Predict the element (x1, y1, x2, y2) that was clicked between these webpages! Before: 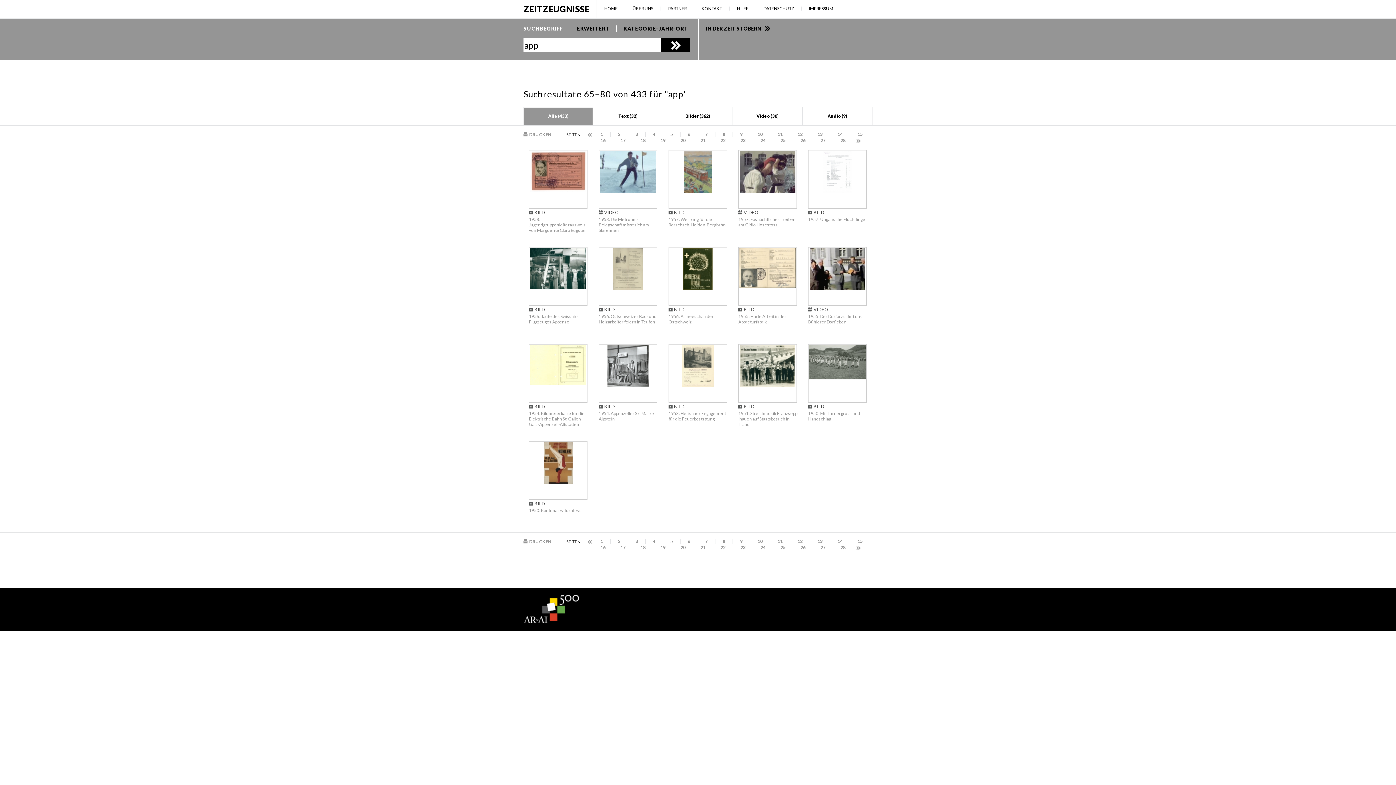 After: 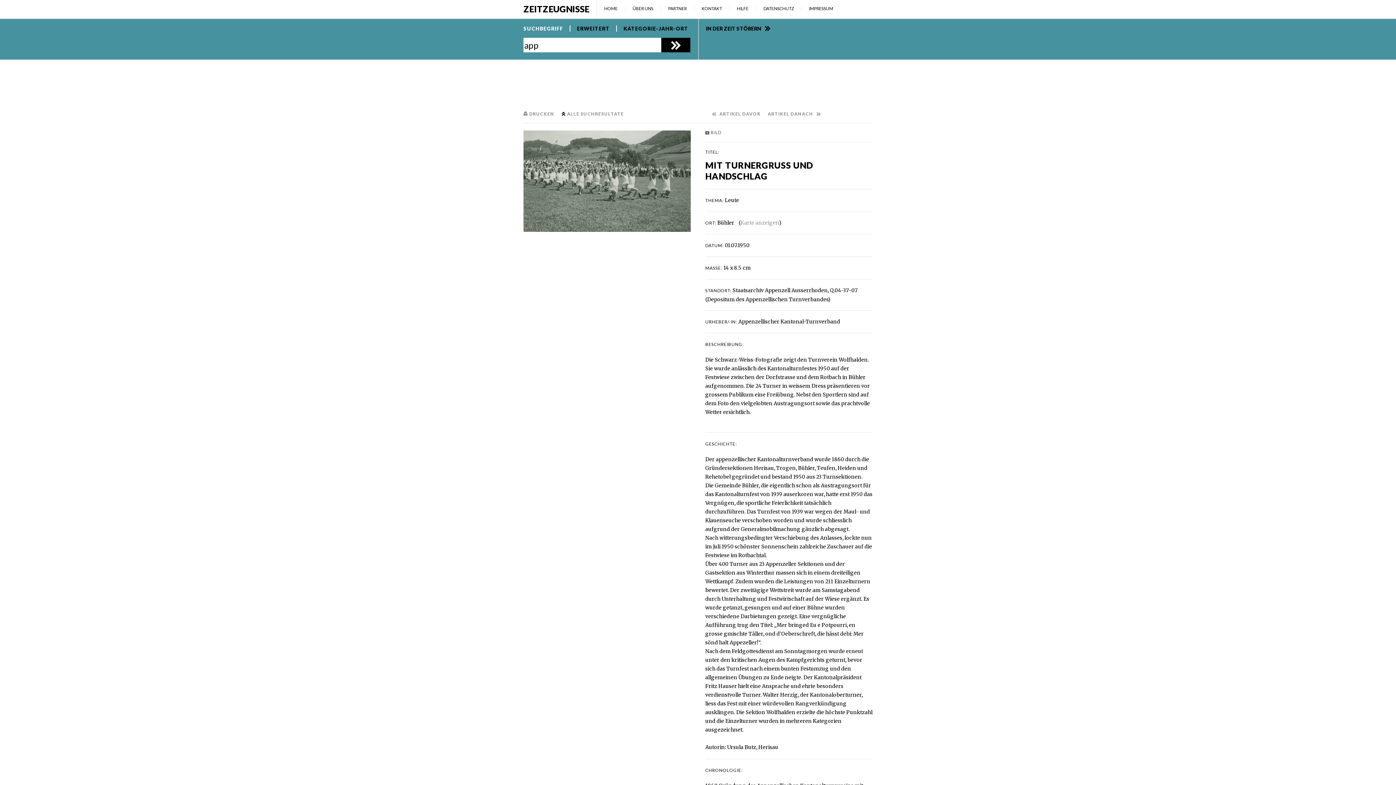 Action: bbox: (809, 374, 865, 381)